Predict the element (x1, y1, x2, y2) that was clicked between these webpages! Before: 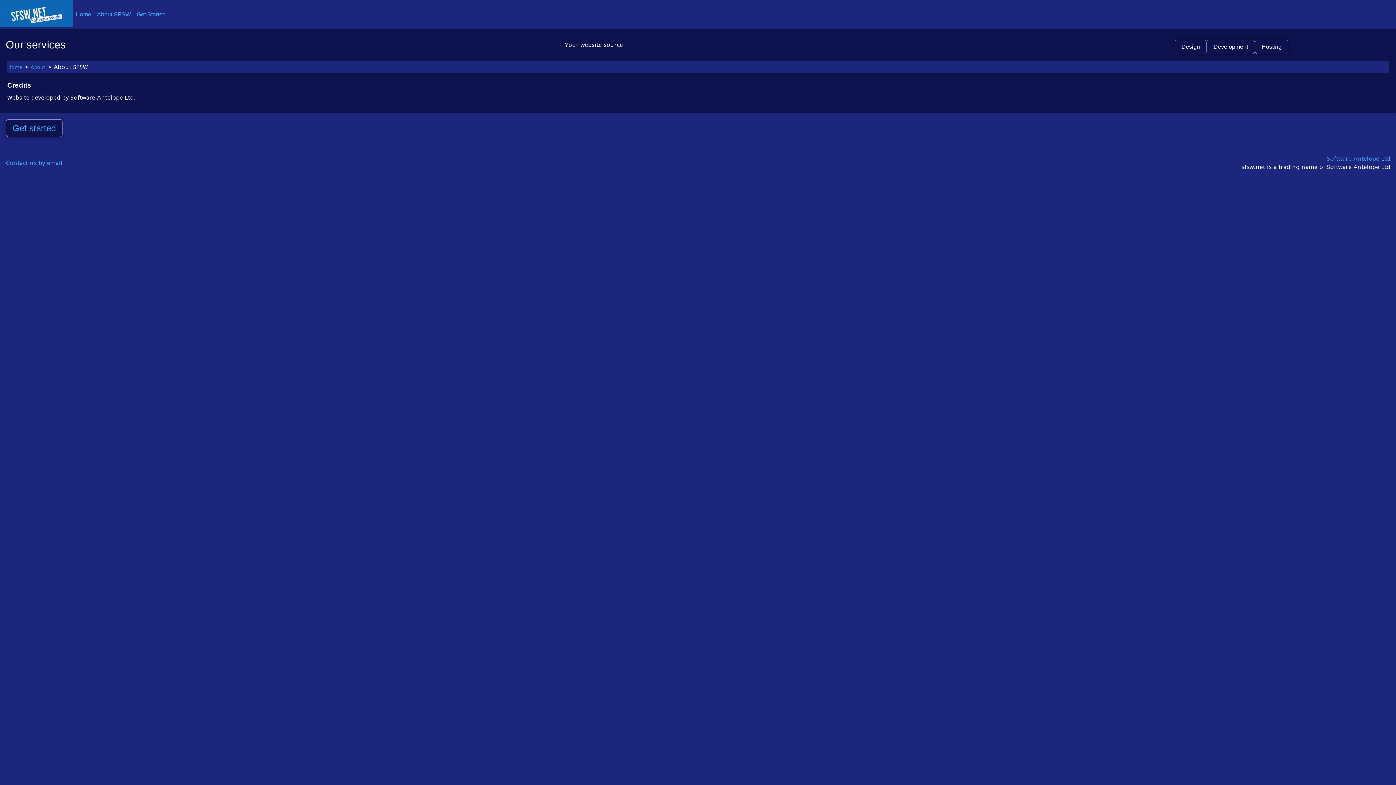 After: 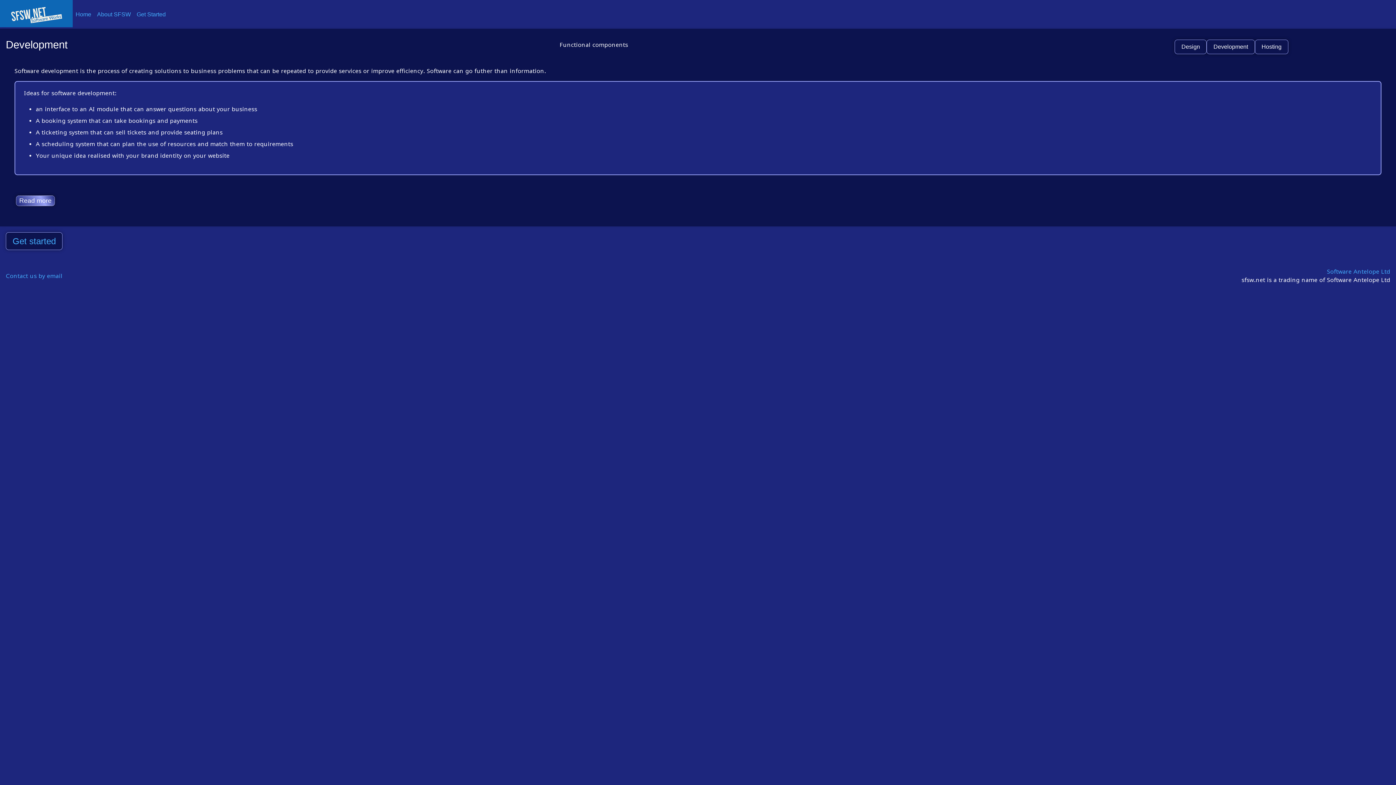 Action: bbox: (1207, 39, 1255, 54) label: Development